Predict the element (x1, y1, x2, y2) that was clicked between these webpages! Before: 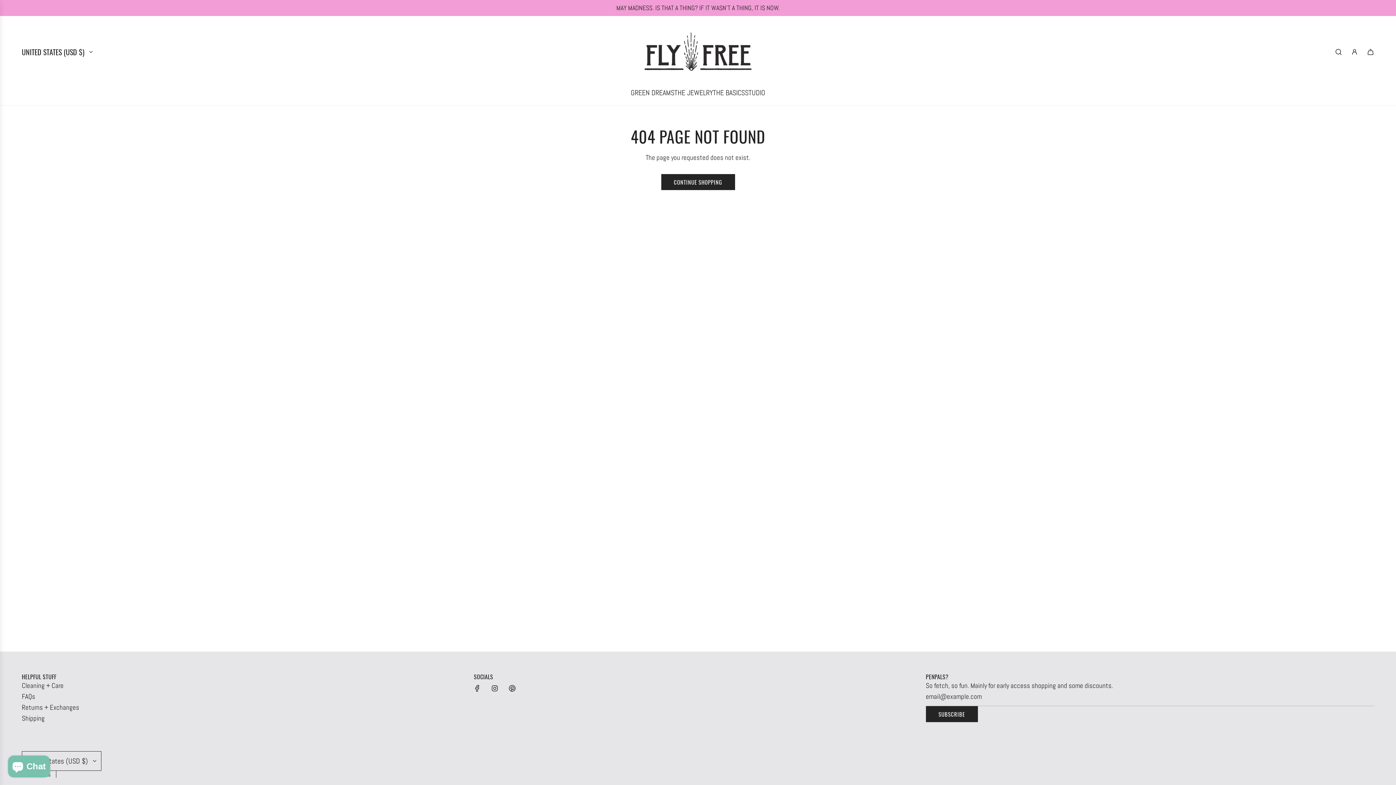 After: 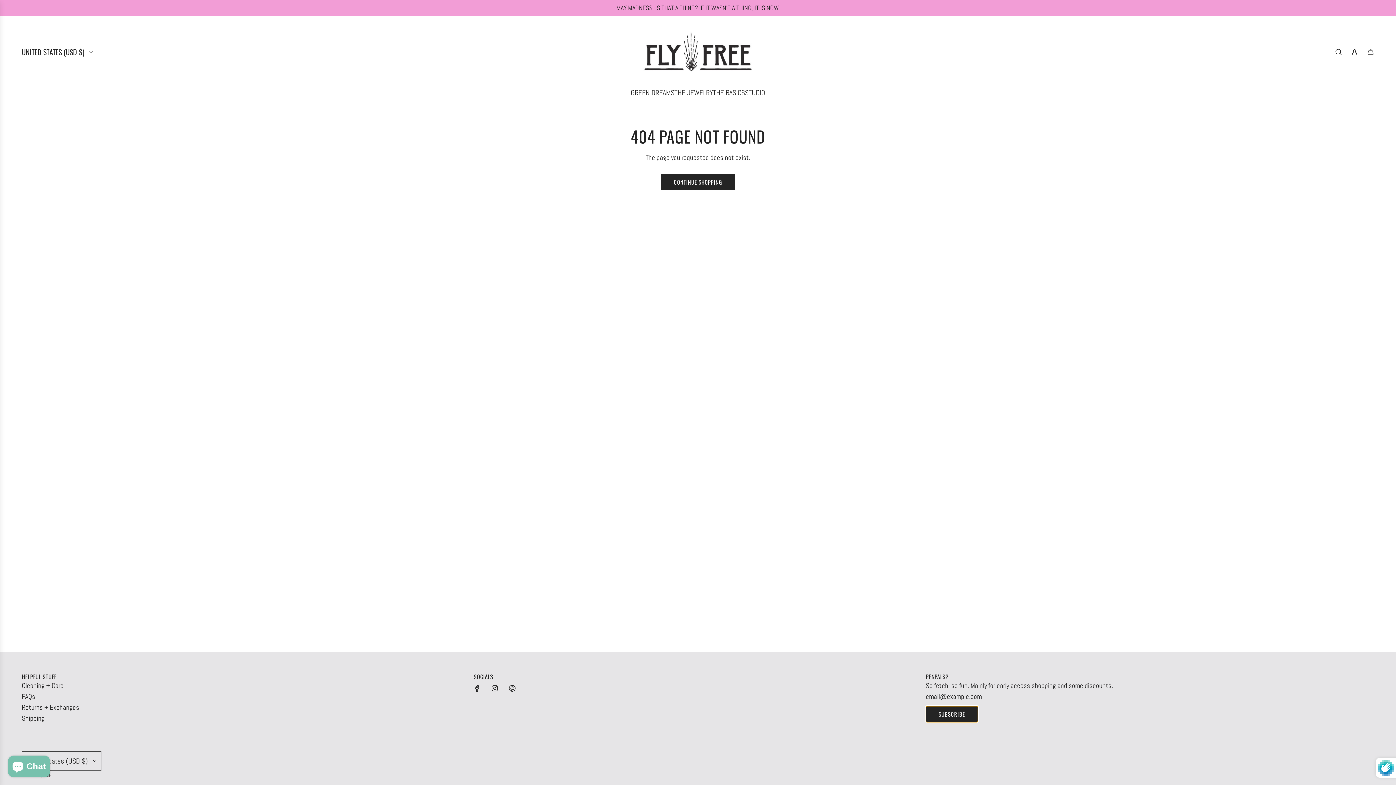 Action: label: SUBSCRIBE bbox: (926, 706, 978, 722)